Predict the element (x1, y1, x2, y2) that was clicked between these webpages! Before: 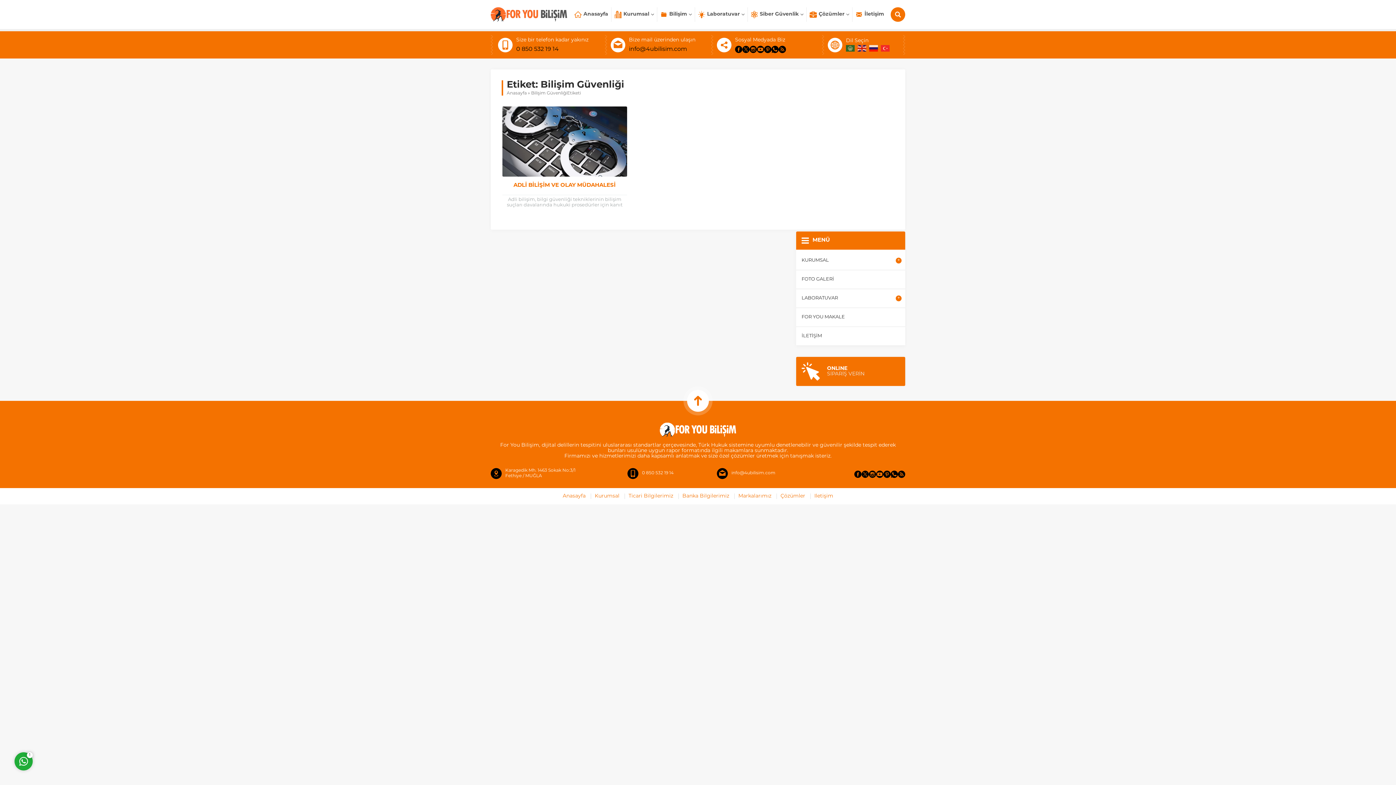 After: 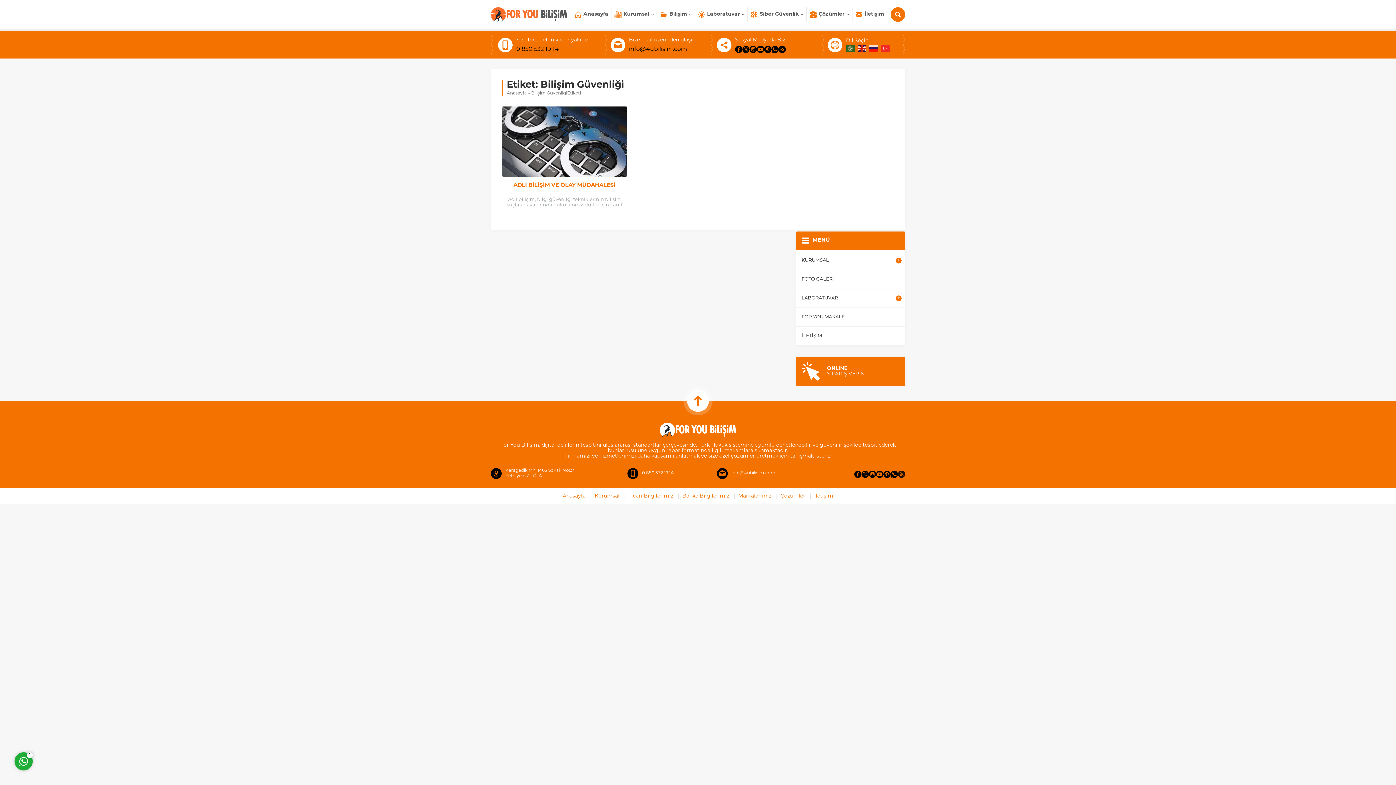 Action: bbox: (898, 470, 905, 478)